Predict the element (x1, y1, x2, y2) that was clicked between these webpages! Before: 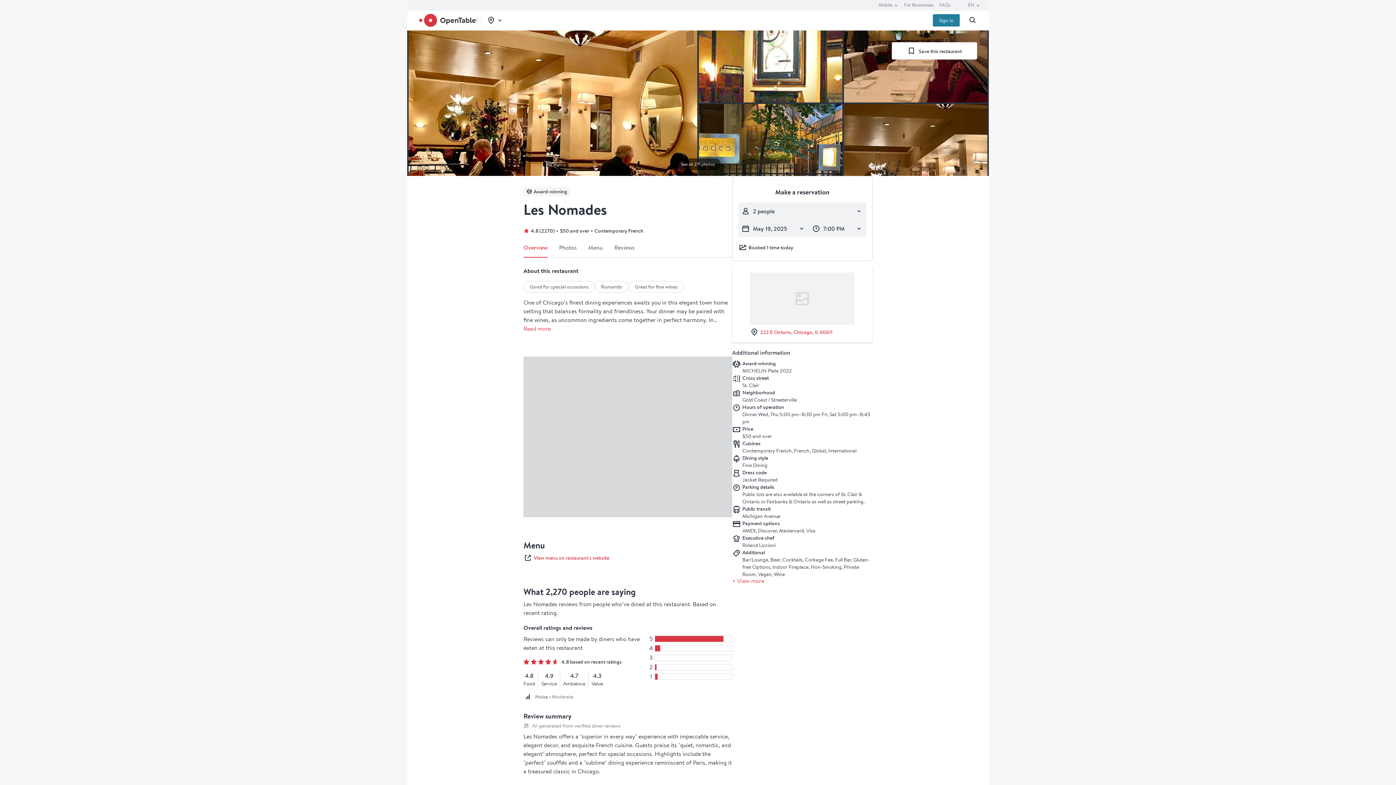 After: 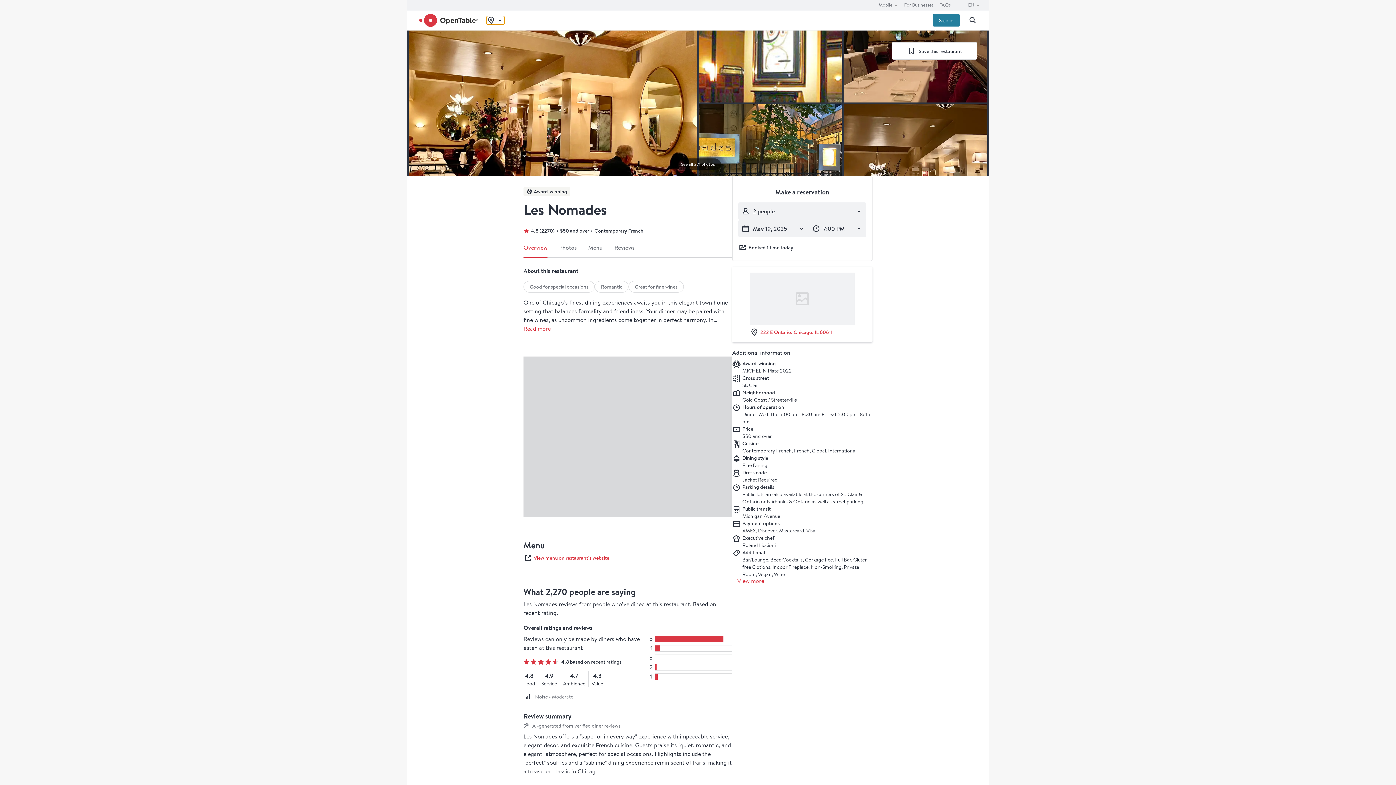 Action: bbox: (486, 16, 504, 24) label: Toggle location picker